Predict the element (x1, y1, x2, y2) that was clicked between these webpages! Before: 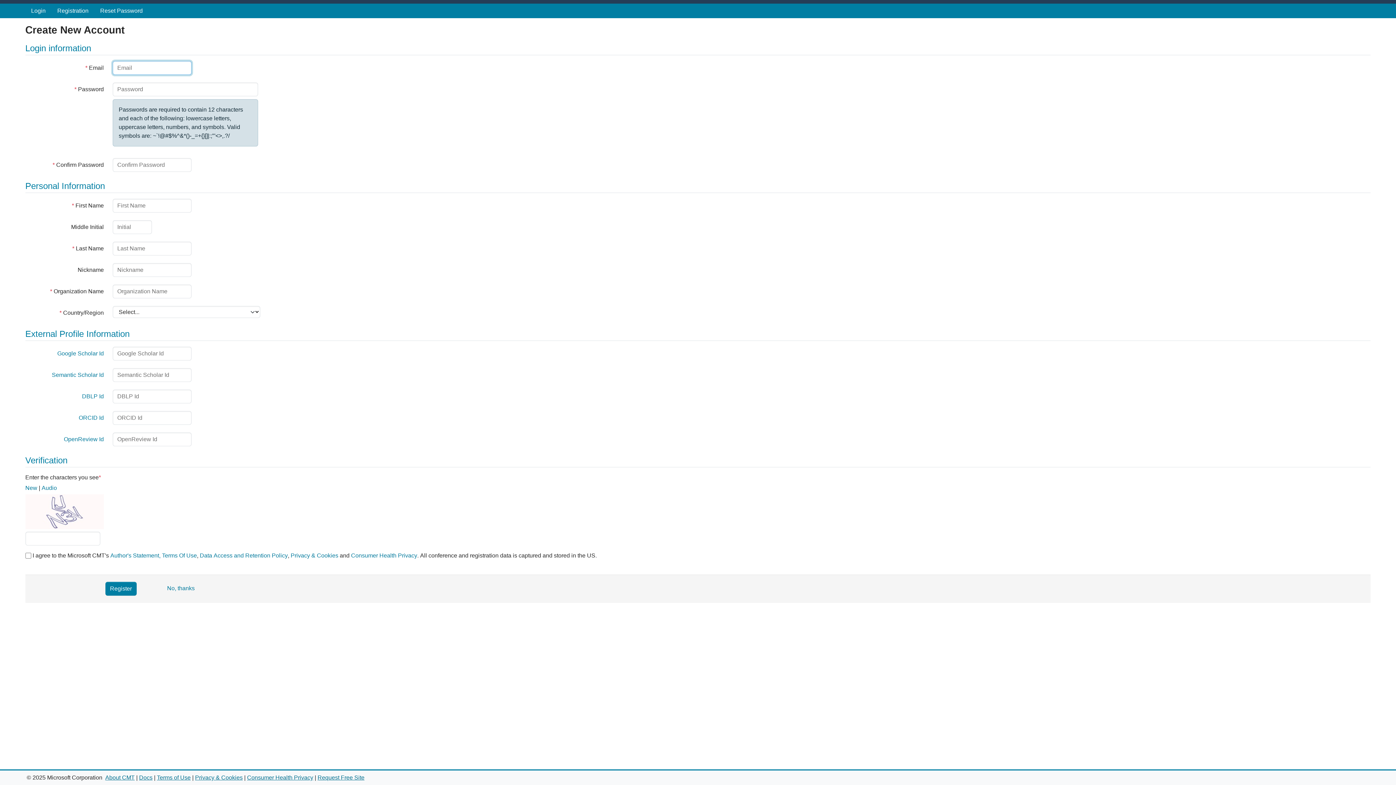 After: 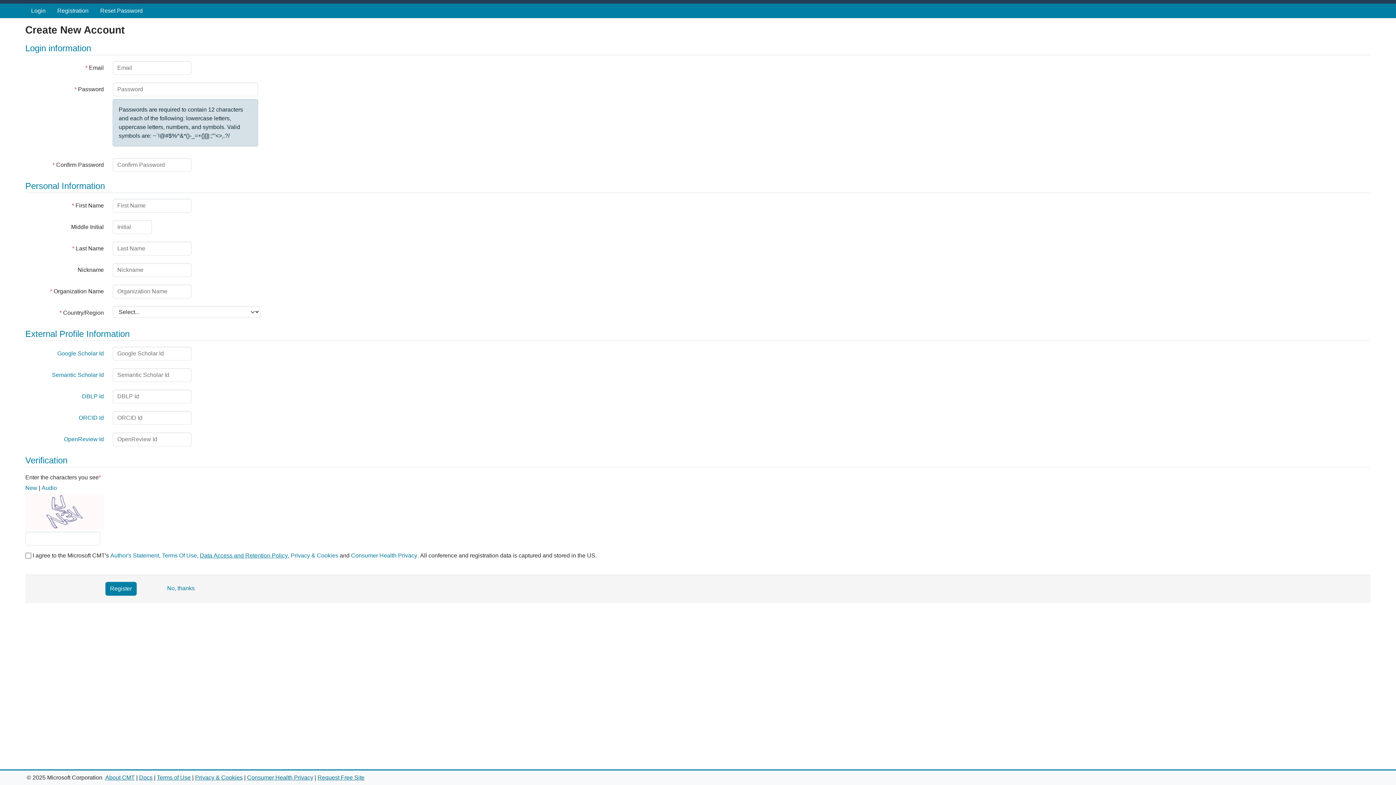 Action: bbox: (199, 552, 287, 558) label: Data Access and Retention Policy